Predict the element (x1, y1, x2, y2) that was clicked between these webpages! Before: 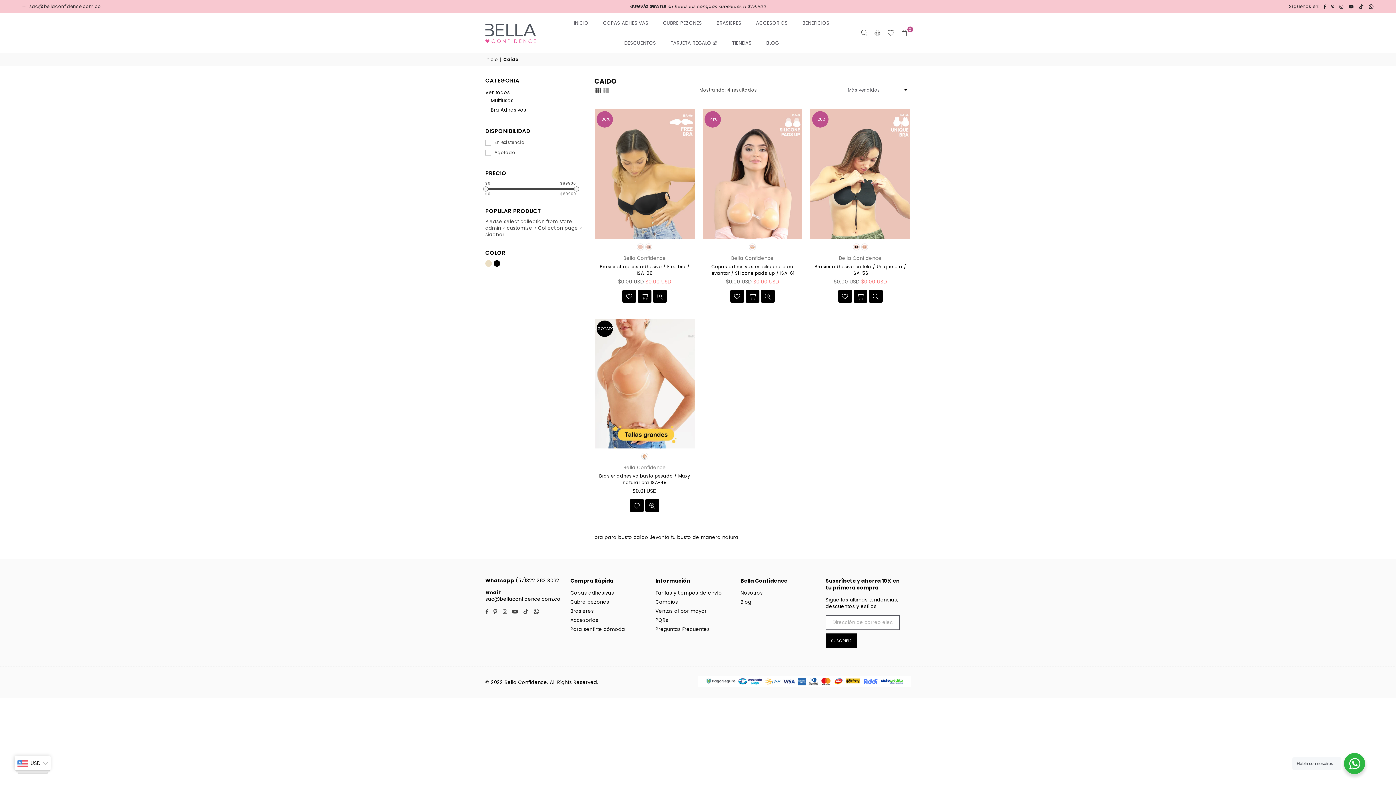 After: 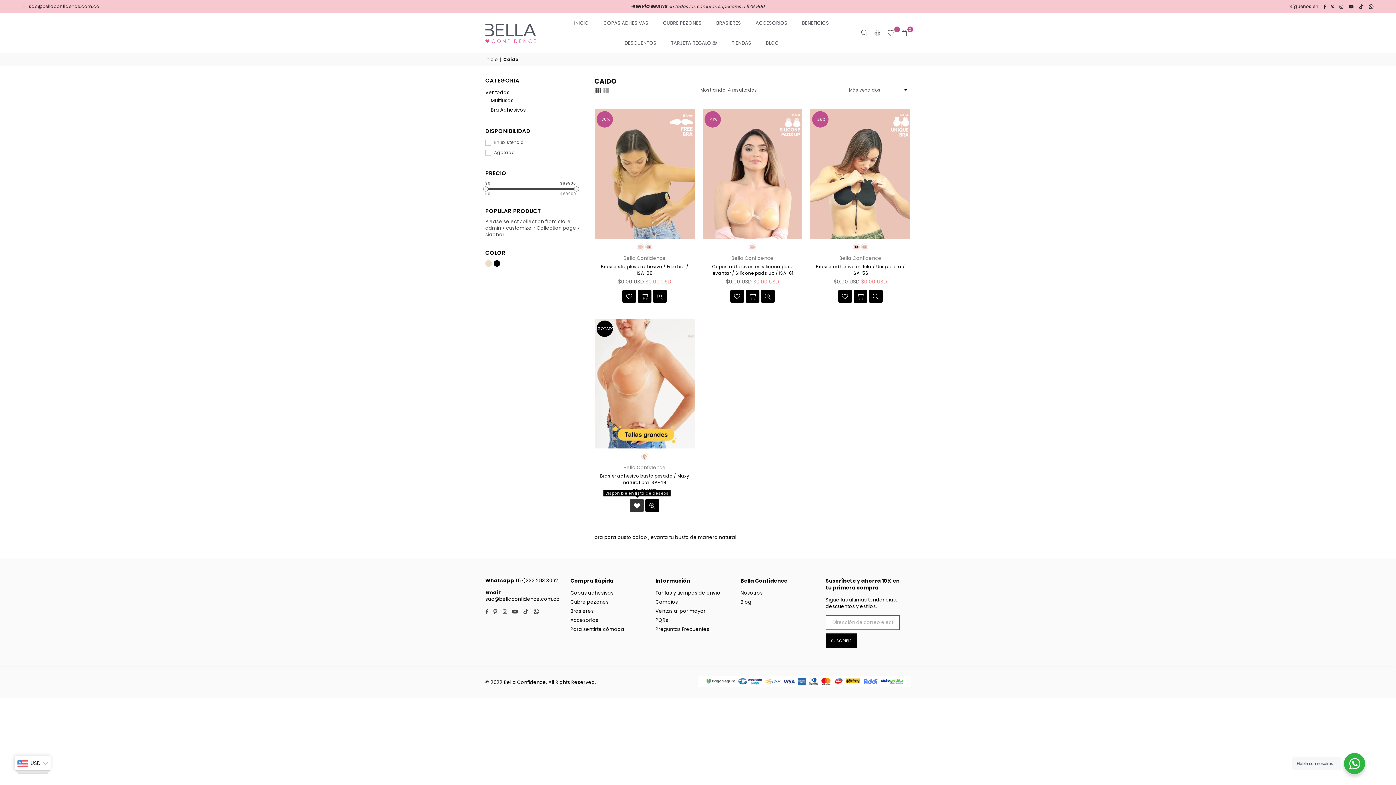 Action: bbox: (630, 499, 644, 512)